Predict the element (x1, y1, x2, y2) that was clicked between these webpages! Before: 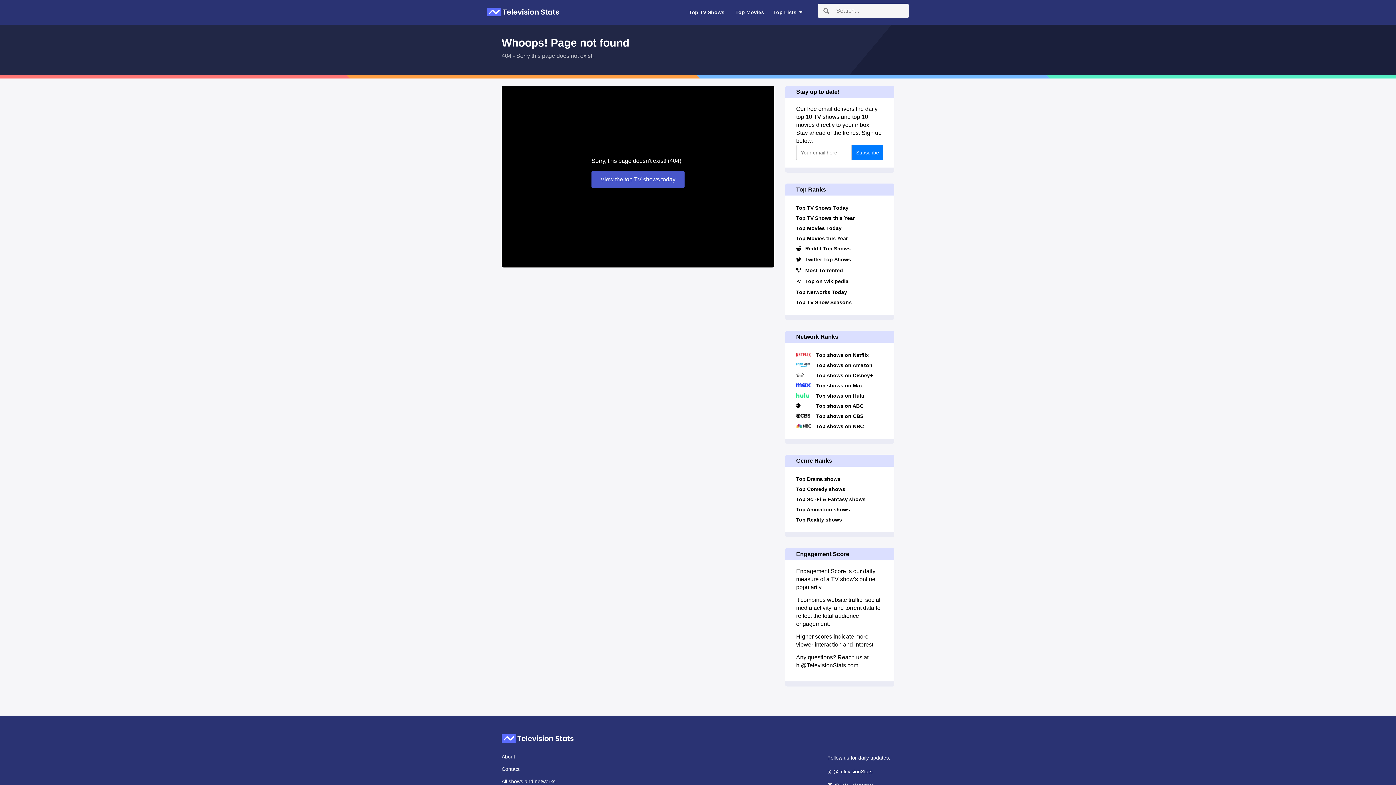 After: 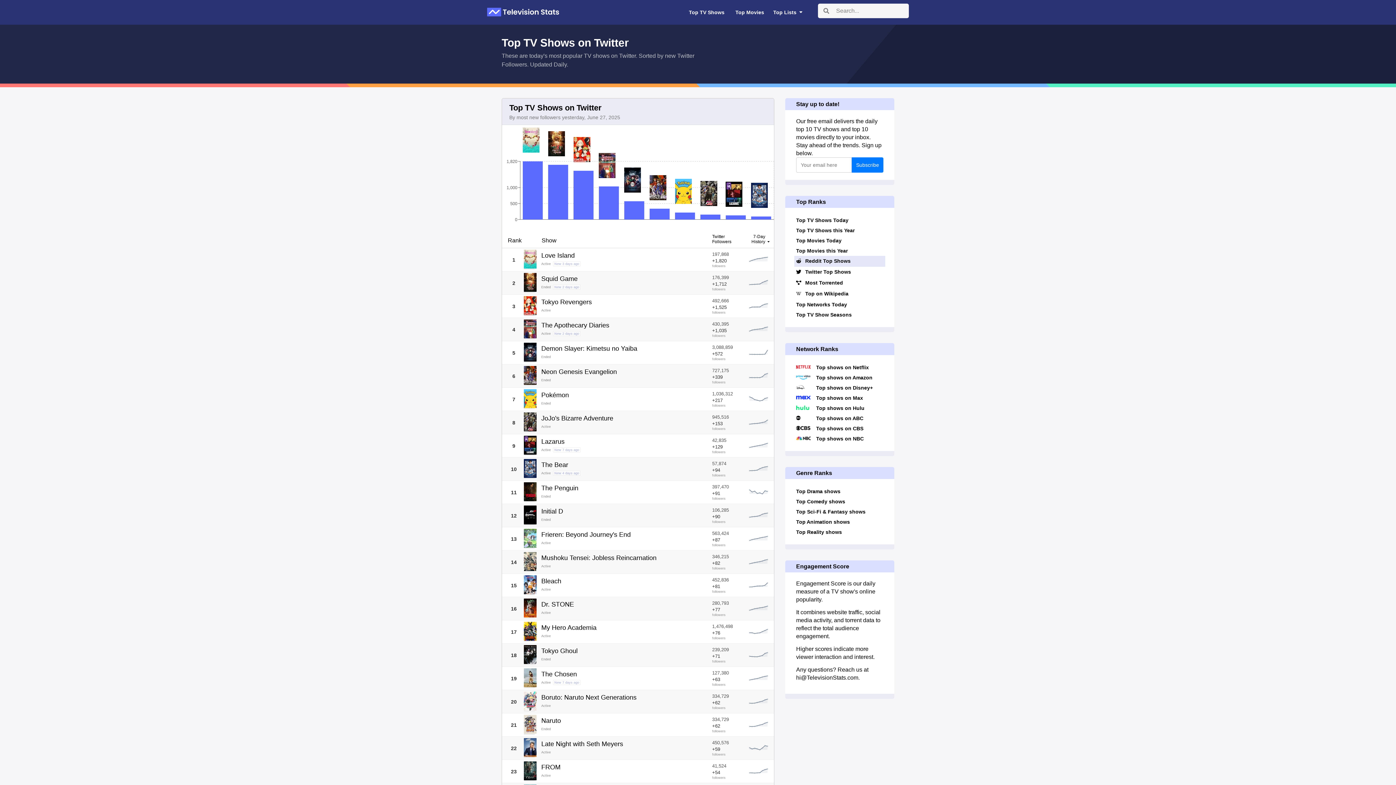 Action: label: Twitter Top Shows bbox: (794, 254, 885, 265)